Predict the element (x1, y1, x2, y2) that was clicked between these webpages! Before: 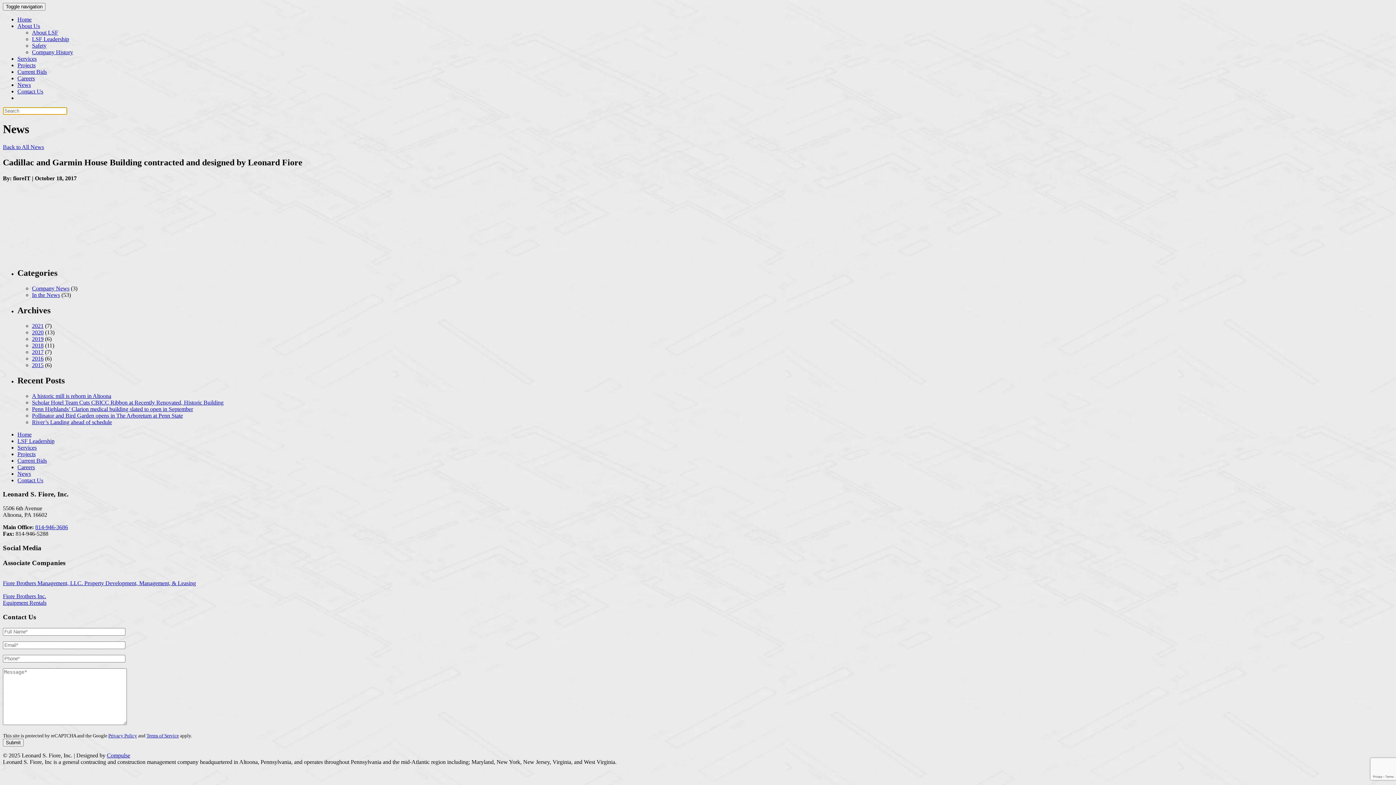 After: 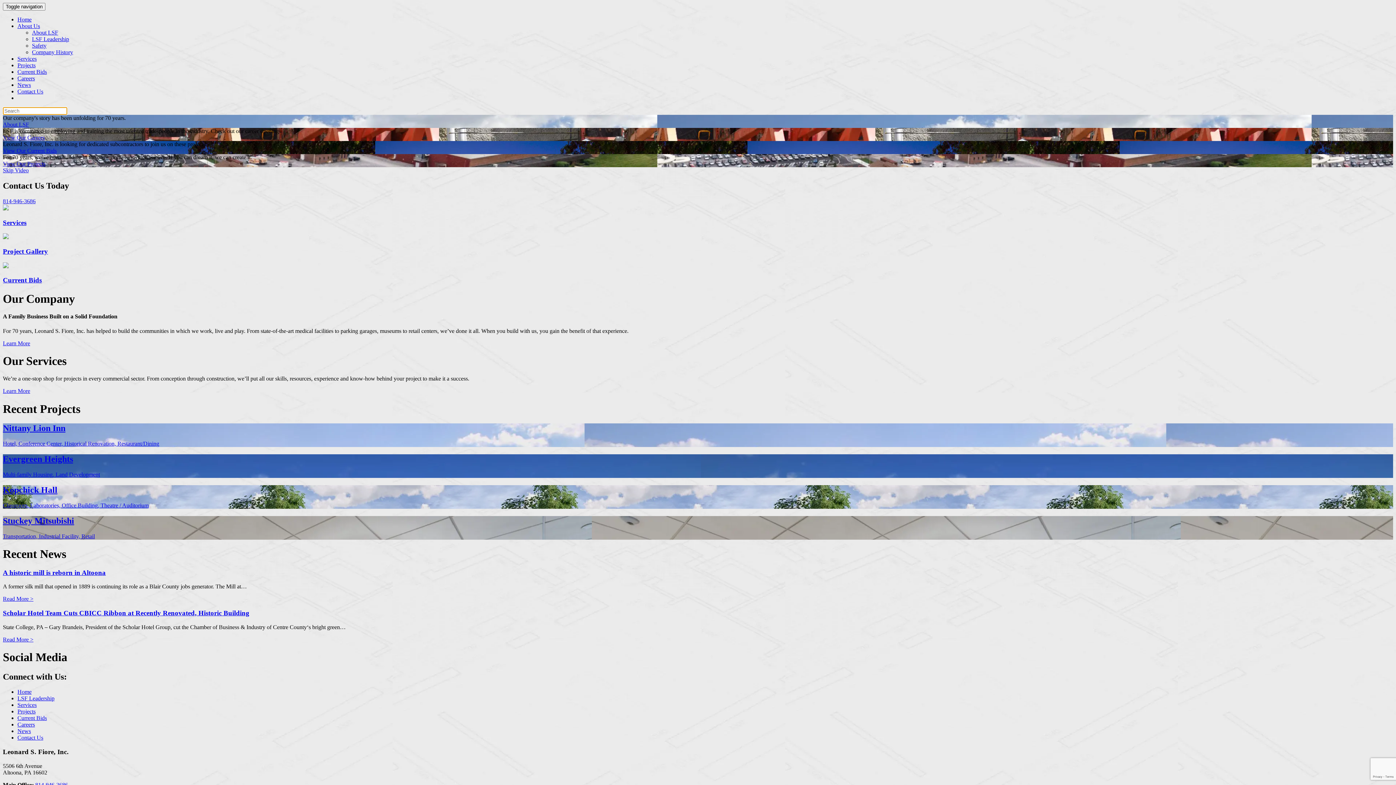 Action: bbox: (17, 16, 31, 22) label: Home